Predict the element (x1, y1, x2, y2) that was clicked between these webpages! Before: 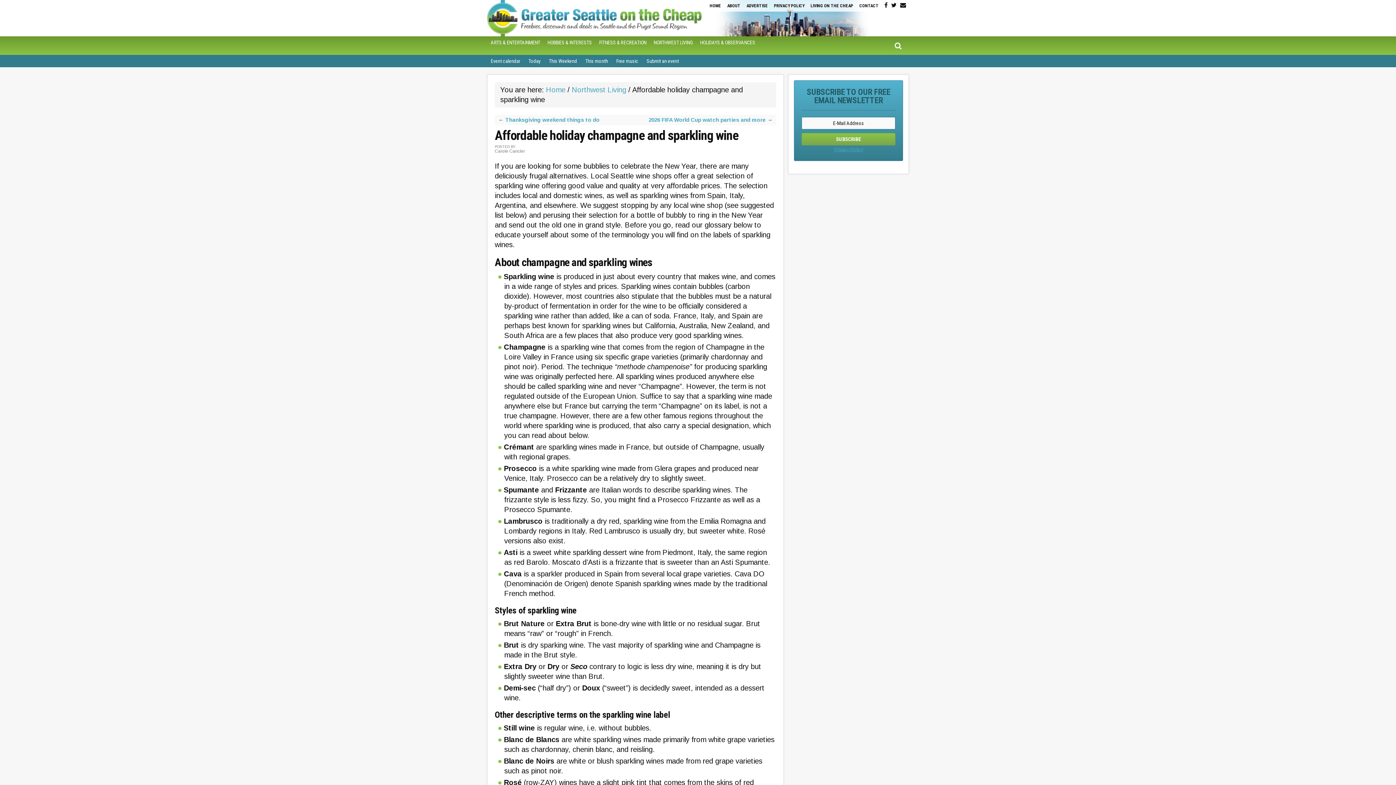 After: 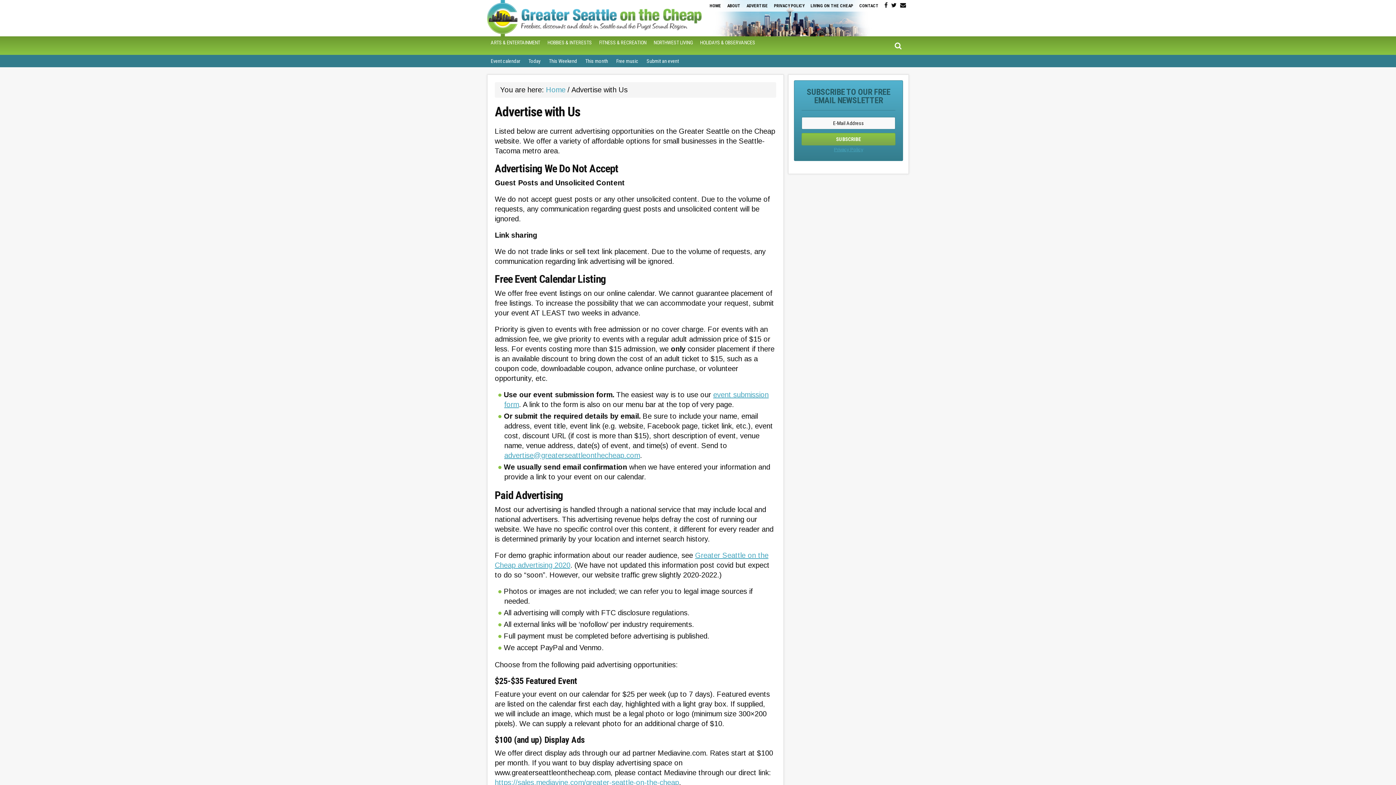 Action: bbox: (744, 0, 770, 11) label: ADVERTISE